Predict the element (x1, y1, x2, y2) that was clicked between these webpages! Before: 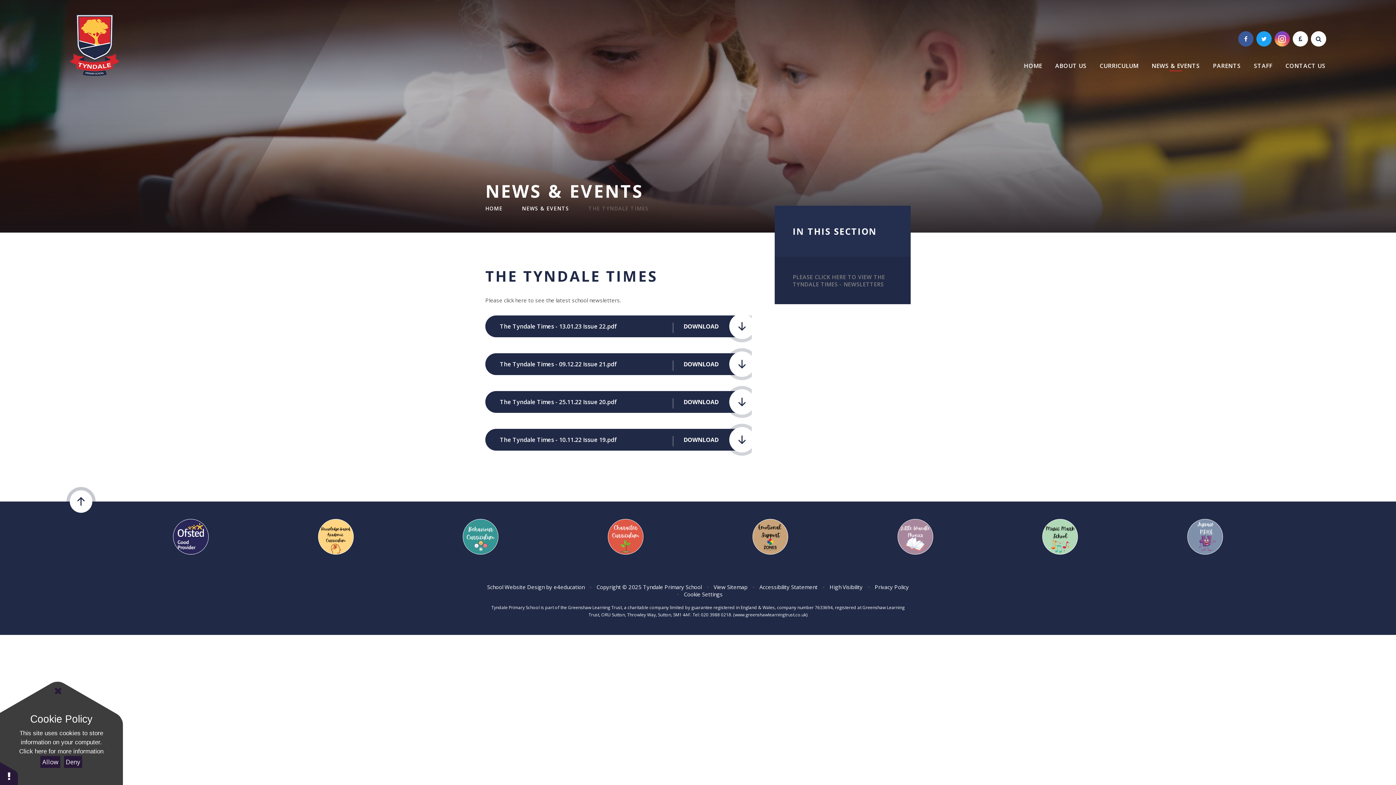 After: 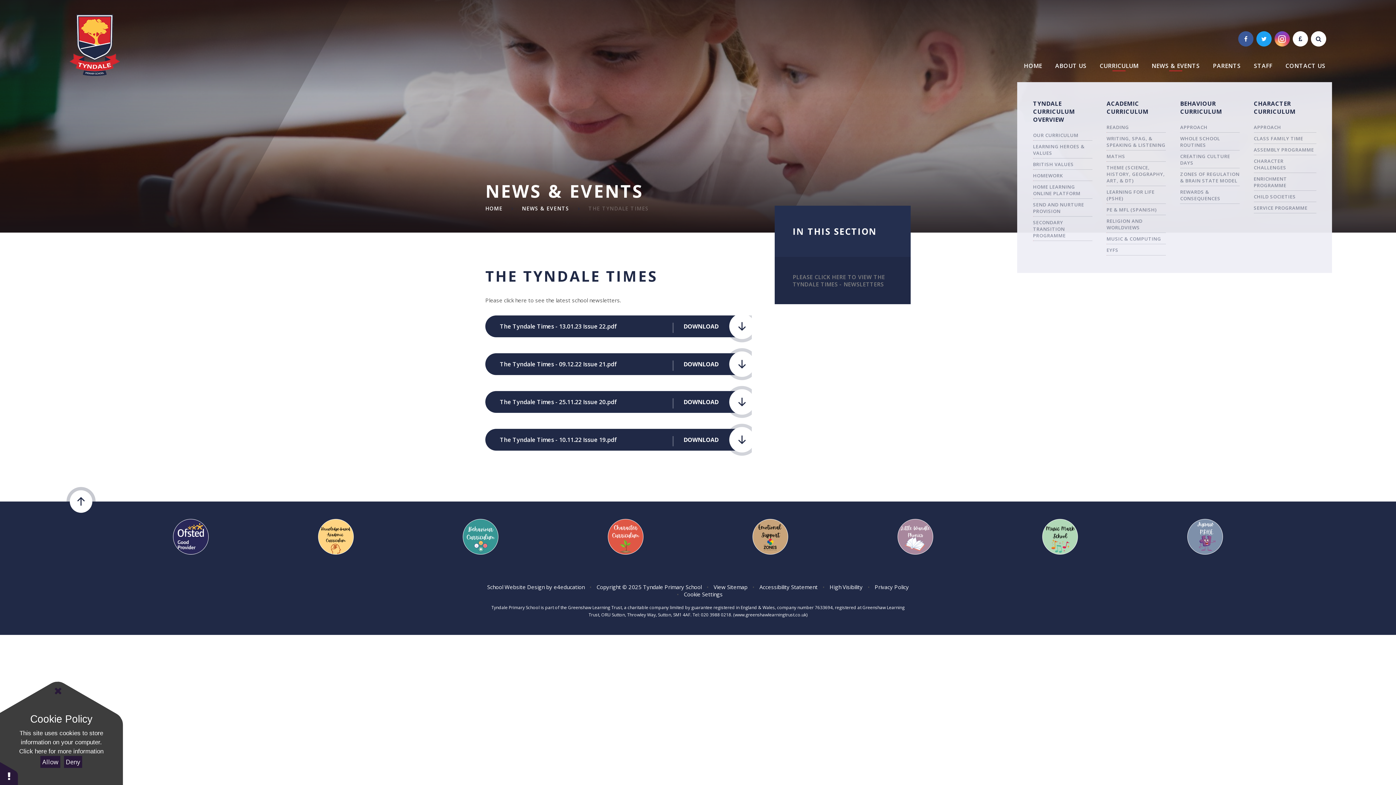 Action: bbox: (1093, 49, 1145, 82) label: CURRICULUM